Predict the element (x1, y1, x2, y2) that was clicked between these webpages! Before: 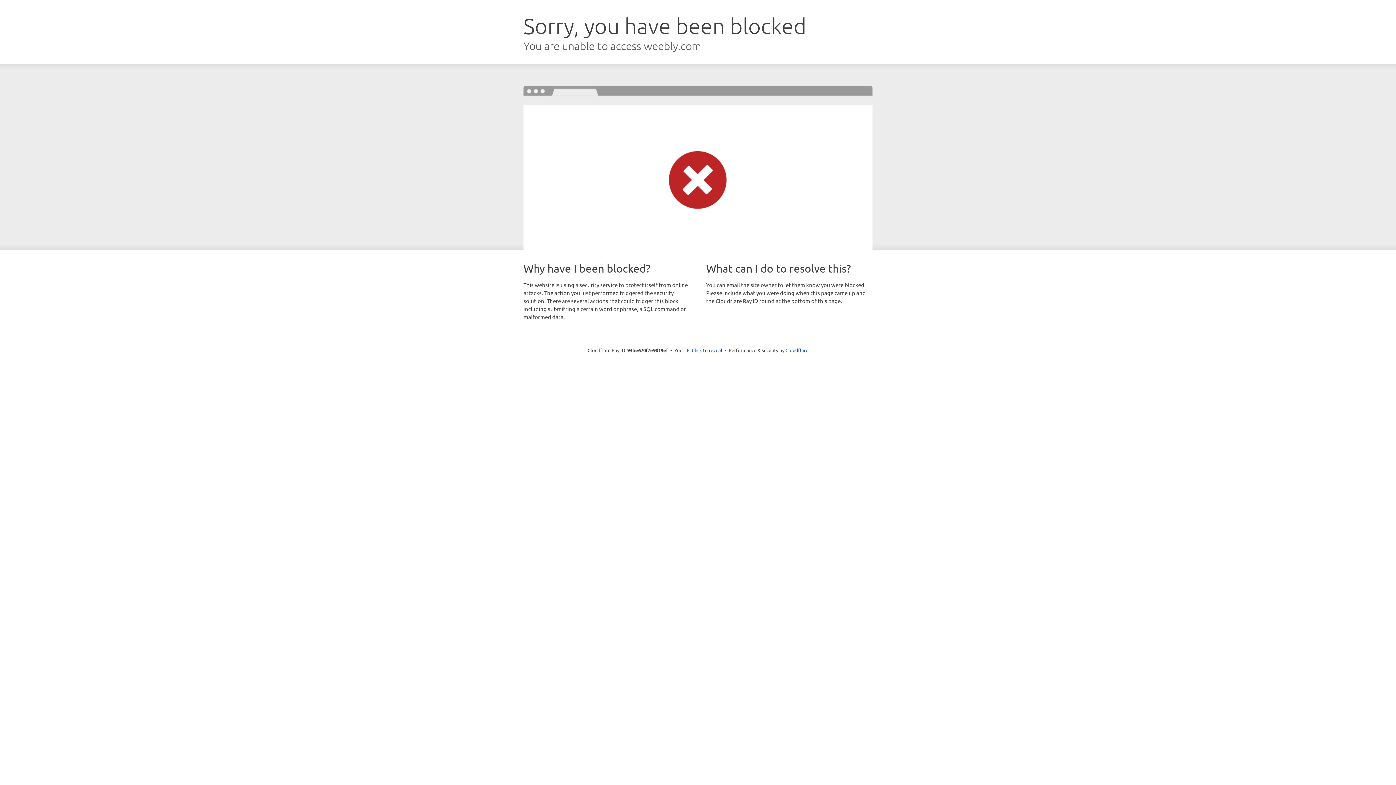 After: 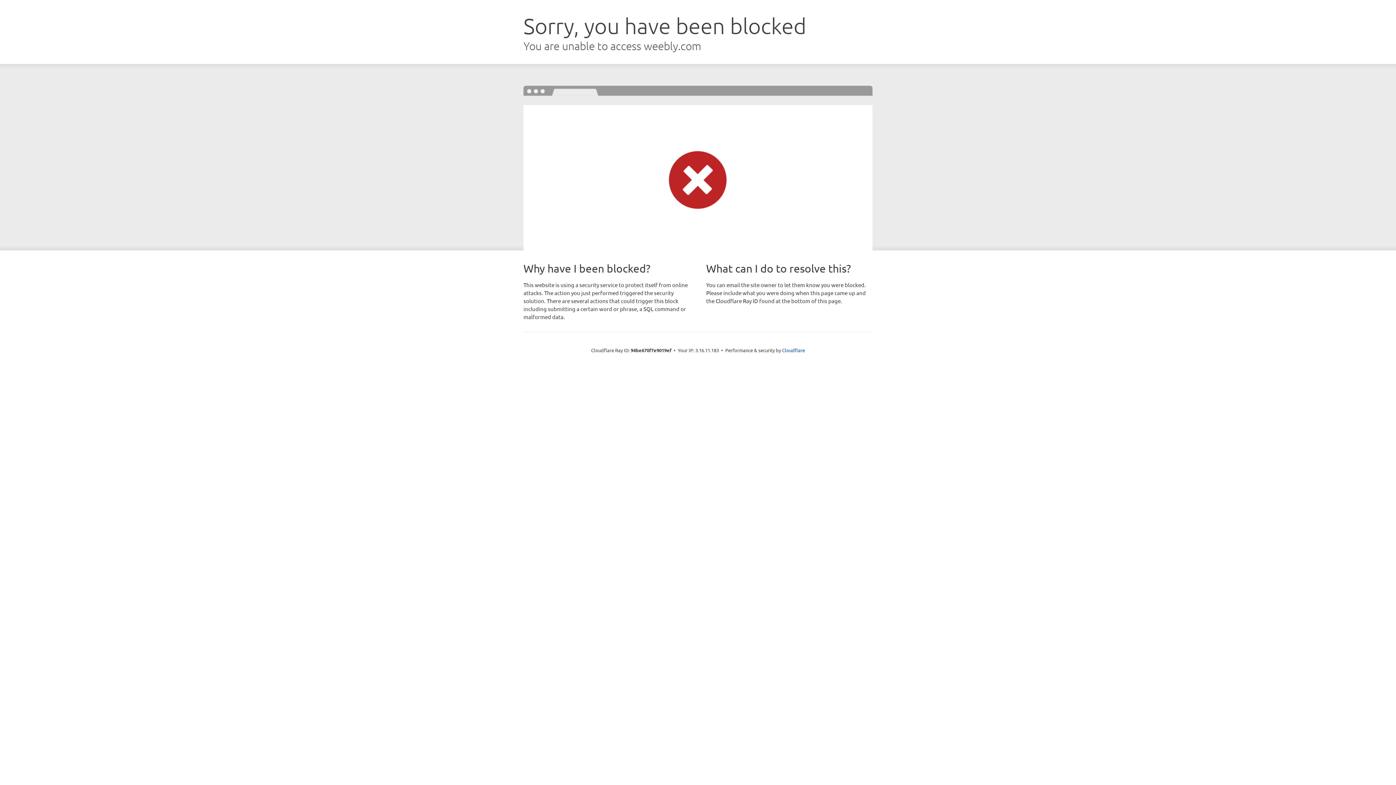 Action: label: Click to reveal bbox: (692, 346, 722, 353)